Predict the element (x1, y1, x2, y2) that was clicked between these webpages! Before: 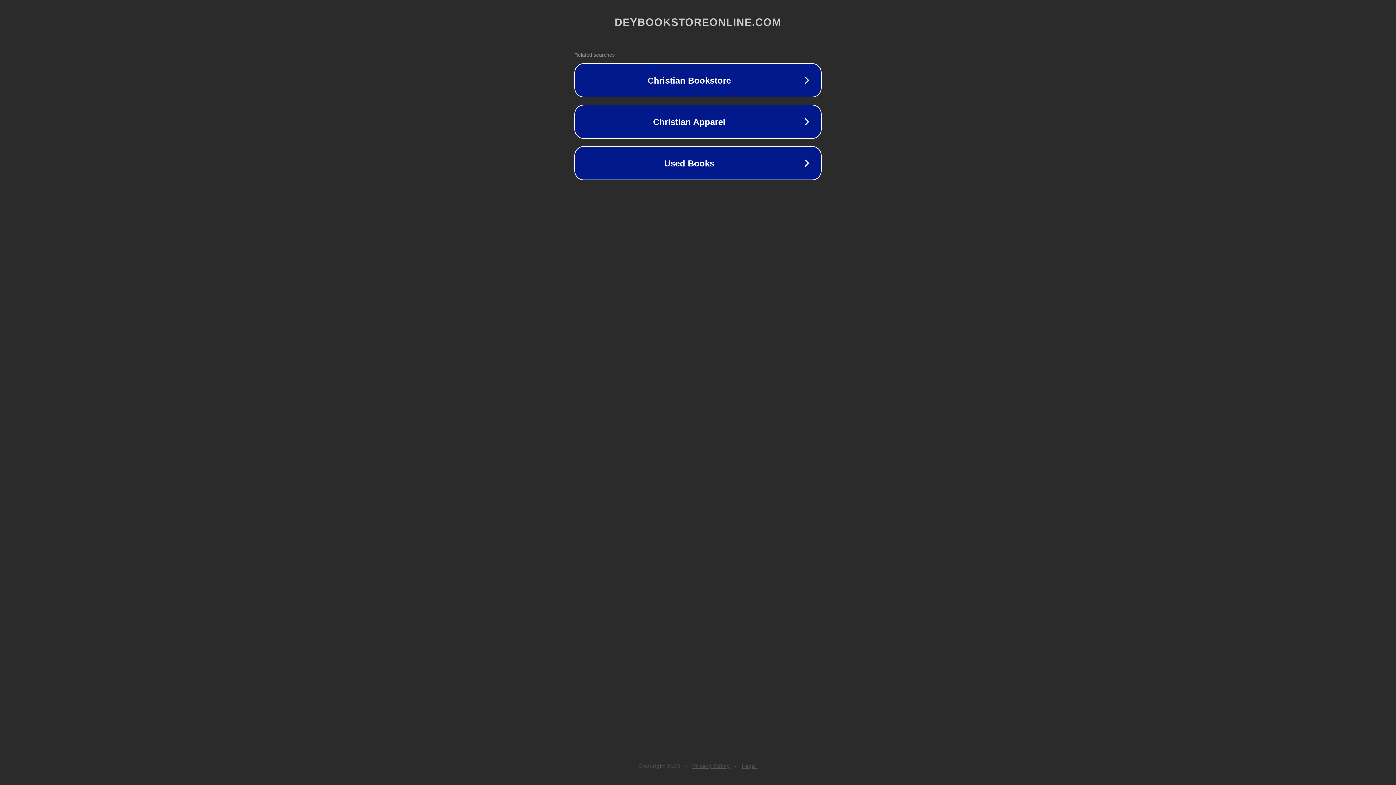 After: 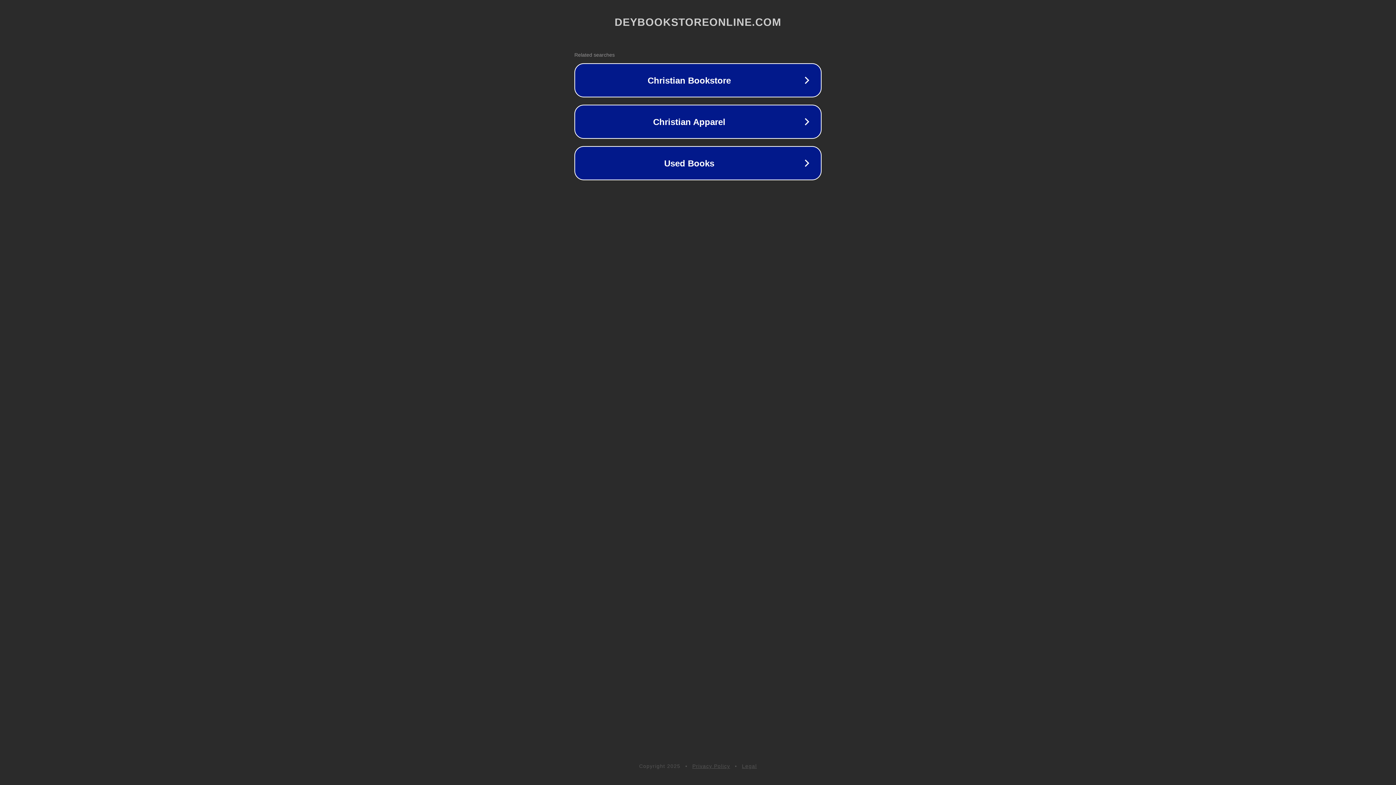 Action: bbox: (742, 763, 757, 769) label: Legal